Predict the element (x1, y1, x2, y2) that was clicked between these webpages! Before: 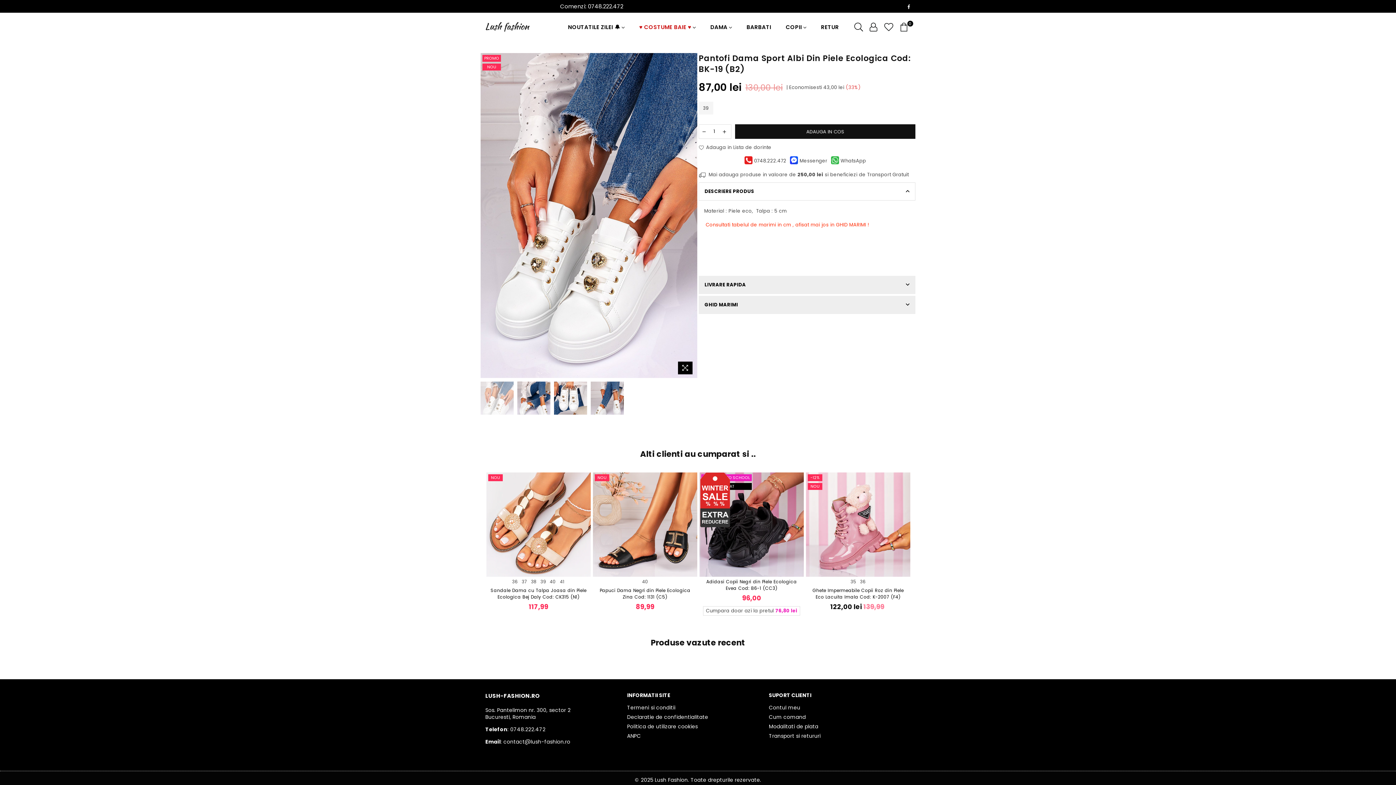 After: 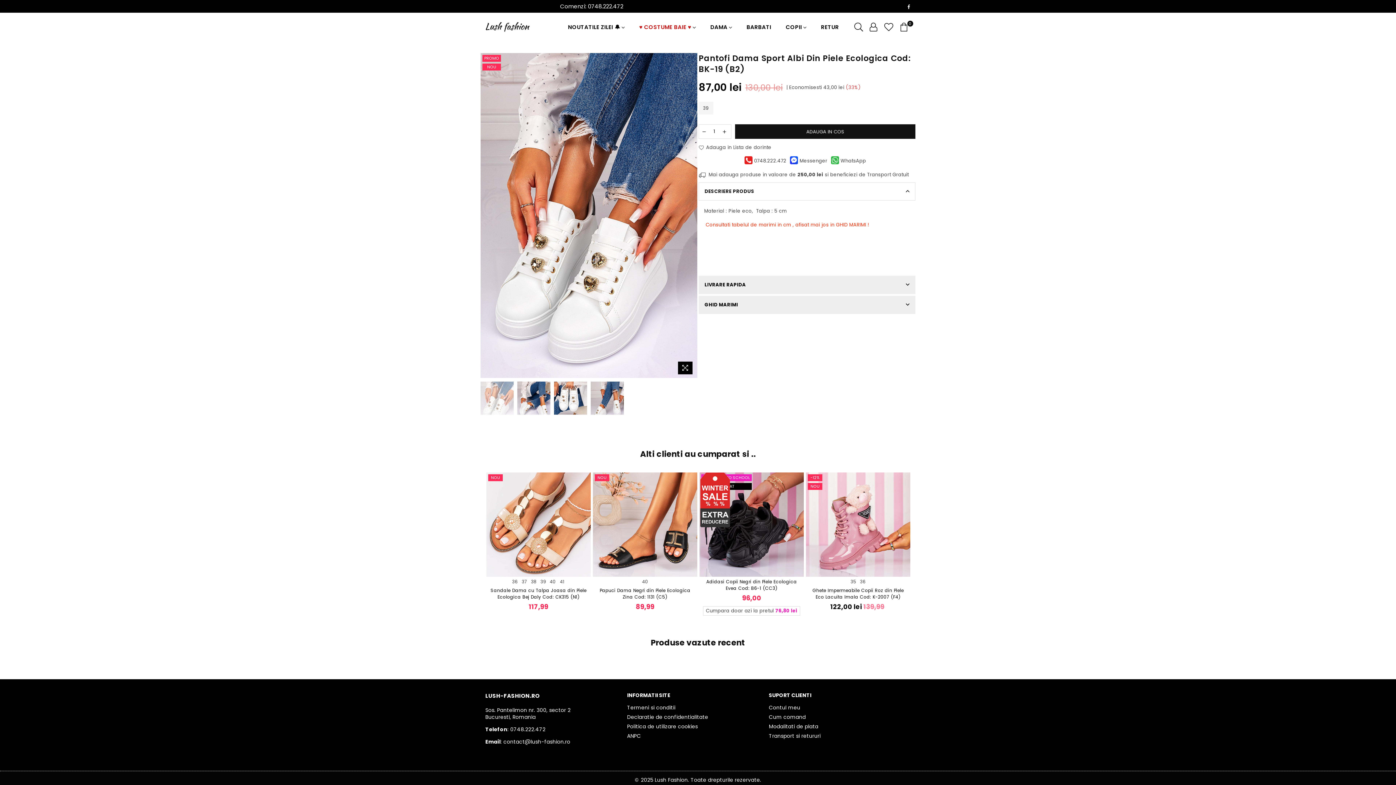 Action: label: DESCRIERE PRODUS bbox: (698, 182, 915, 200)